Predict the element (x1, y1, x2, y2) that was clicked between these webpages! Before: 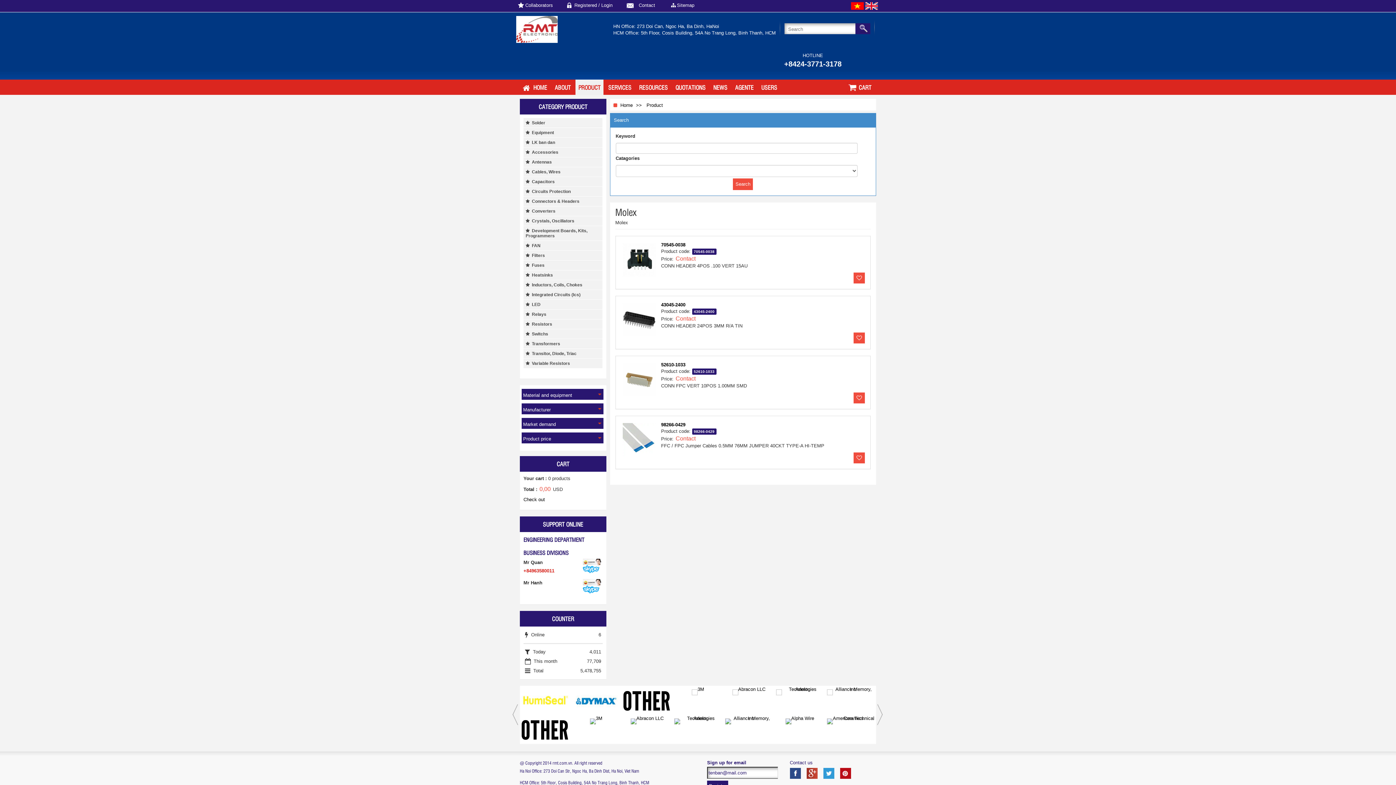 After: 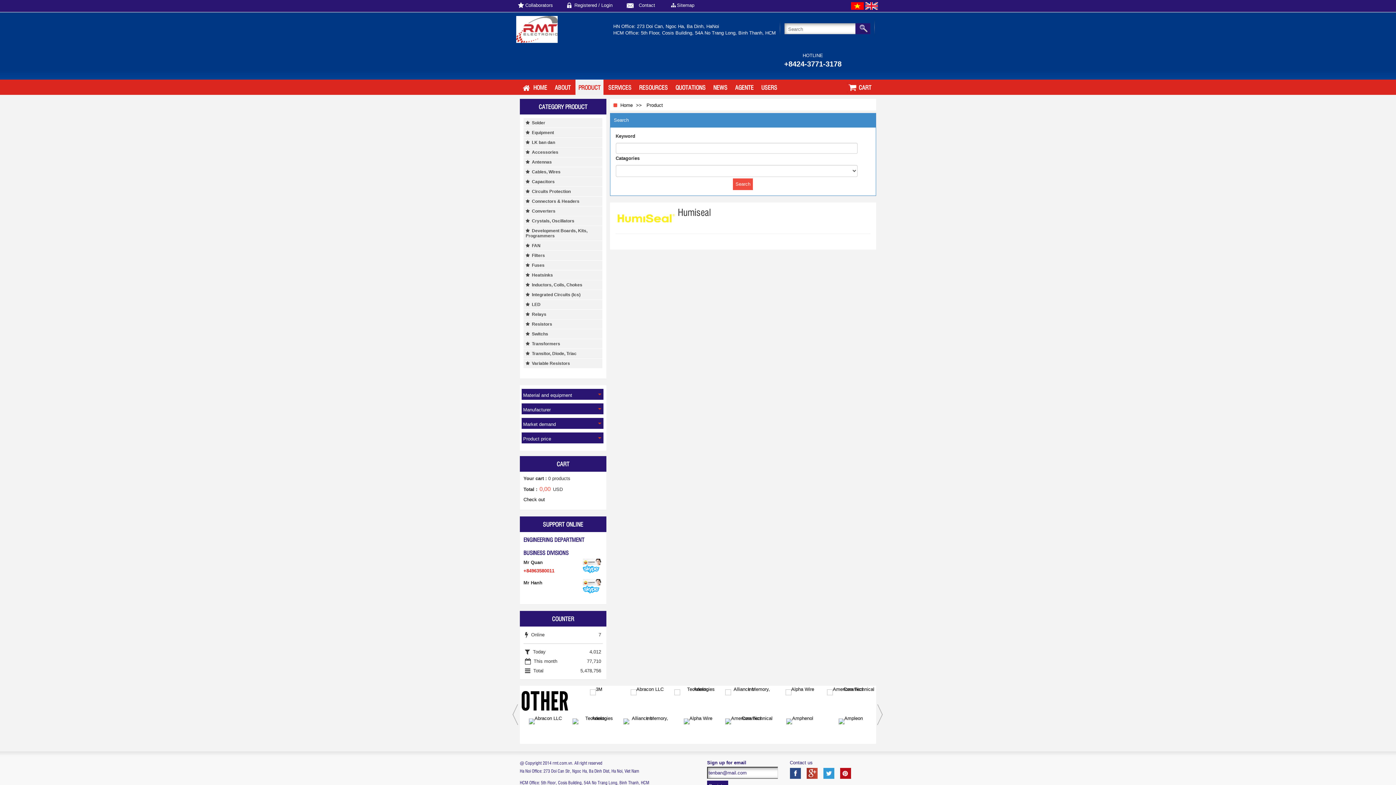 Action: bbox: (572, 726, 620, 732)